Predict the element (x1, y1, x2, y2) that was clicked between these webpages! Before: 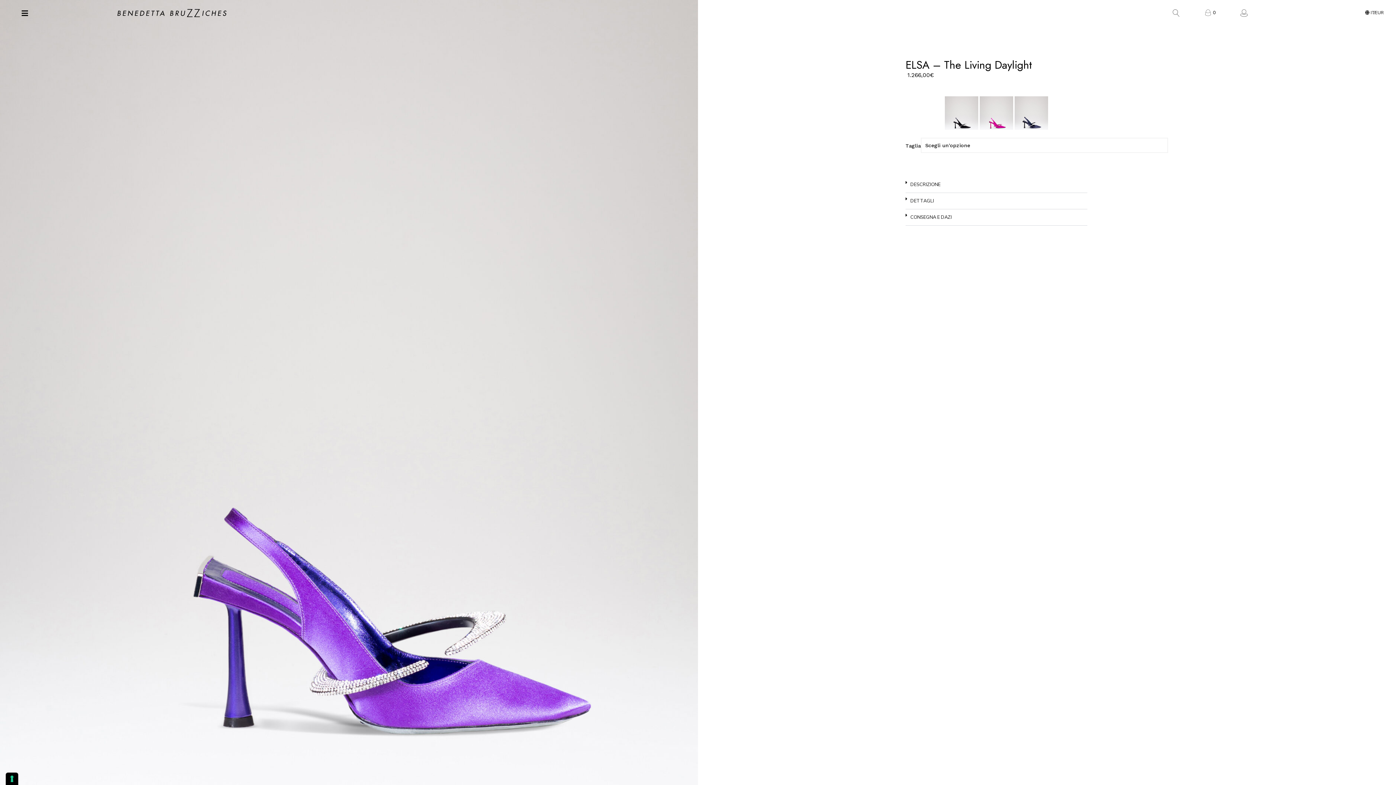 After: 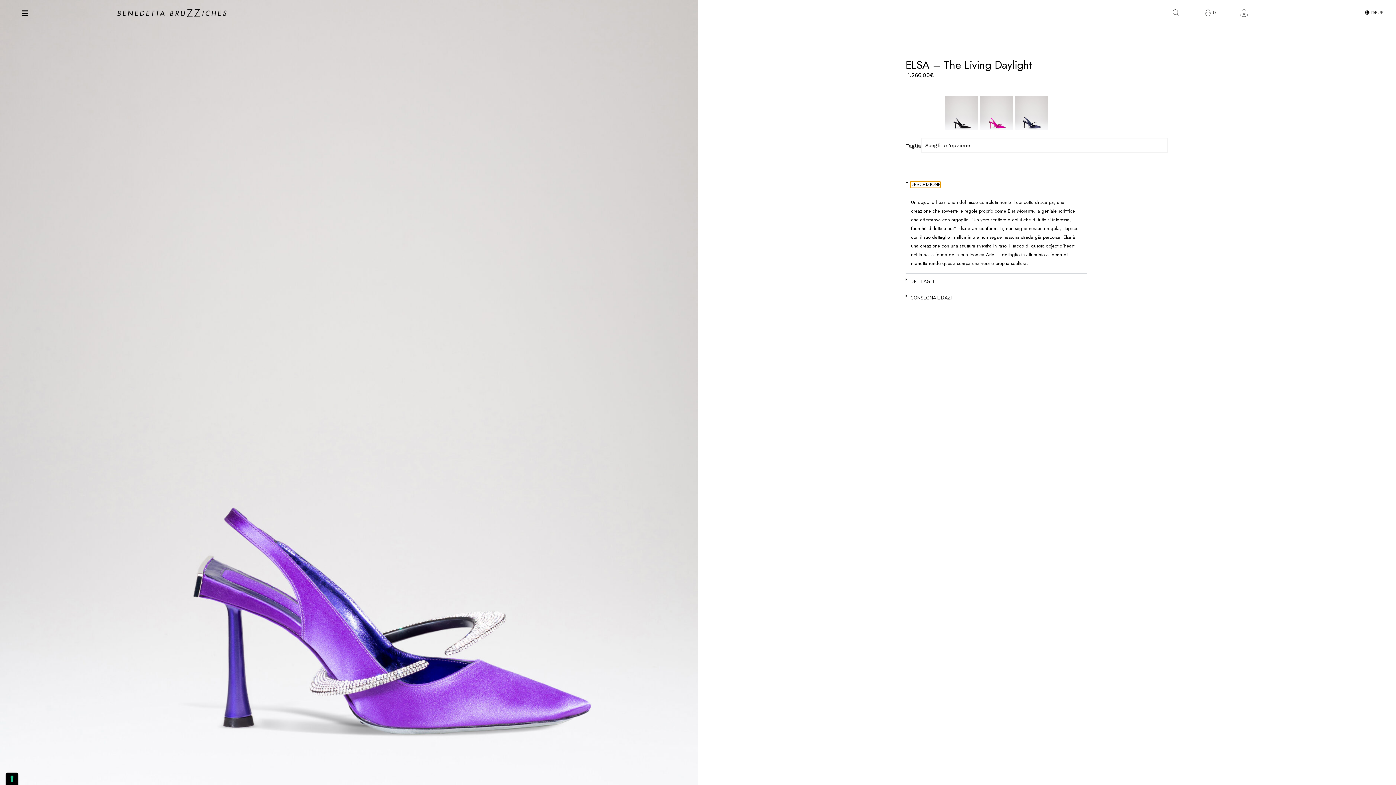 Action: bbox: (910, 181, 940, 188) label: DESCRIZIONE